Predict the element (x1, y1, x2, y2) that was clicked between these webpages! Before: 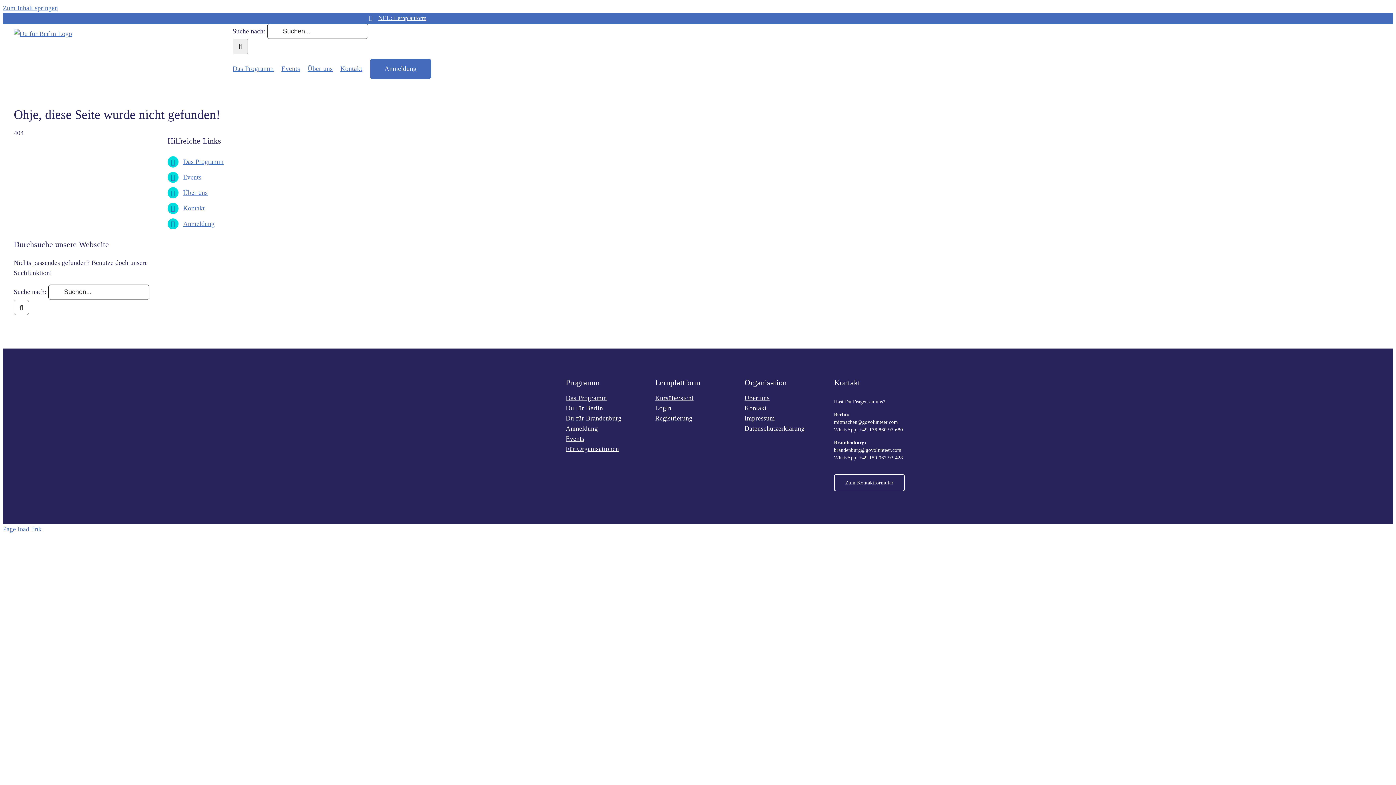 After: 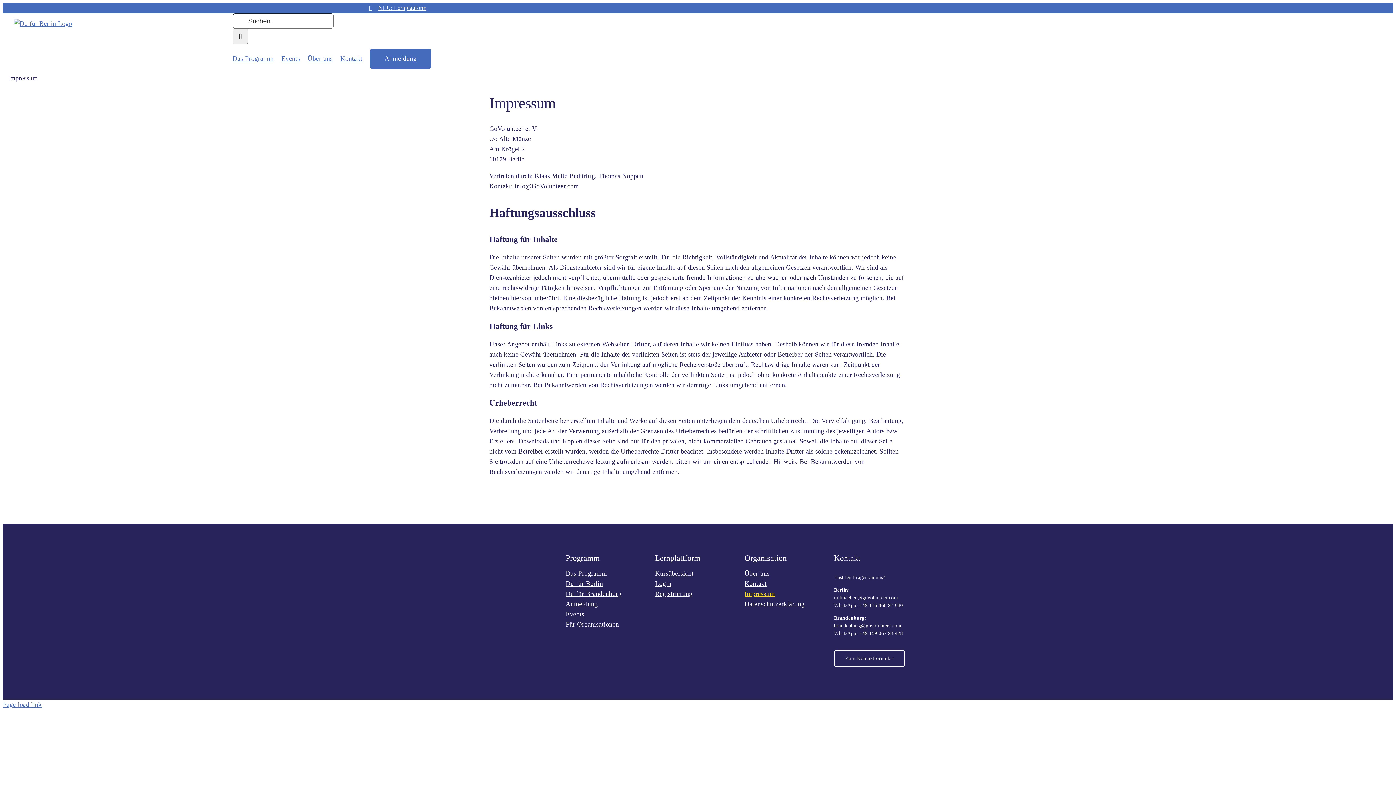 Action: bbox: (744, 413, 816, 423) label: Impressum